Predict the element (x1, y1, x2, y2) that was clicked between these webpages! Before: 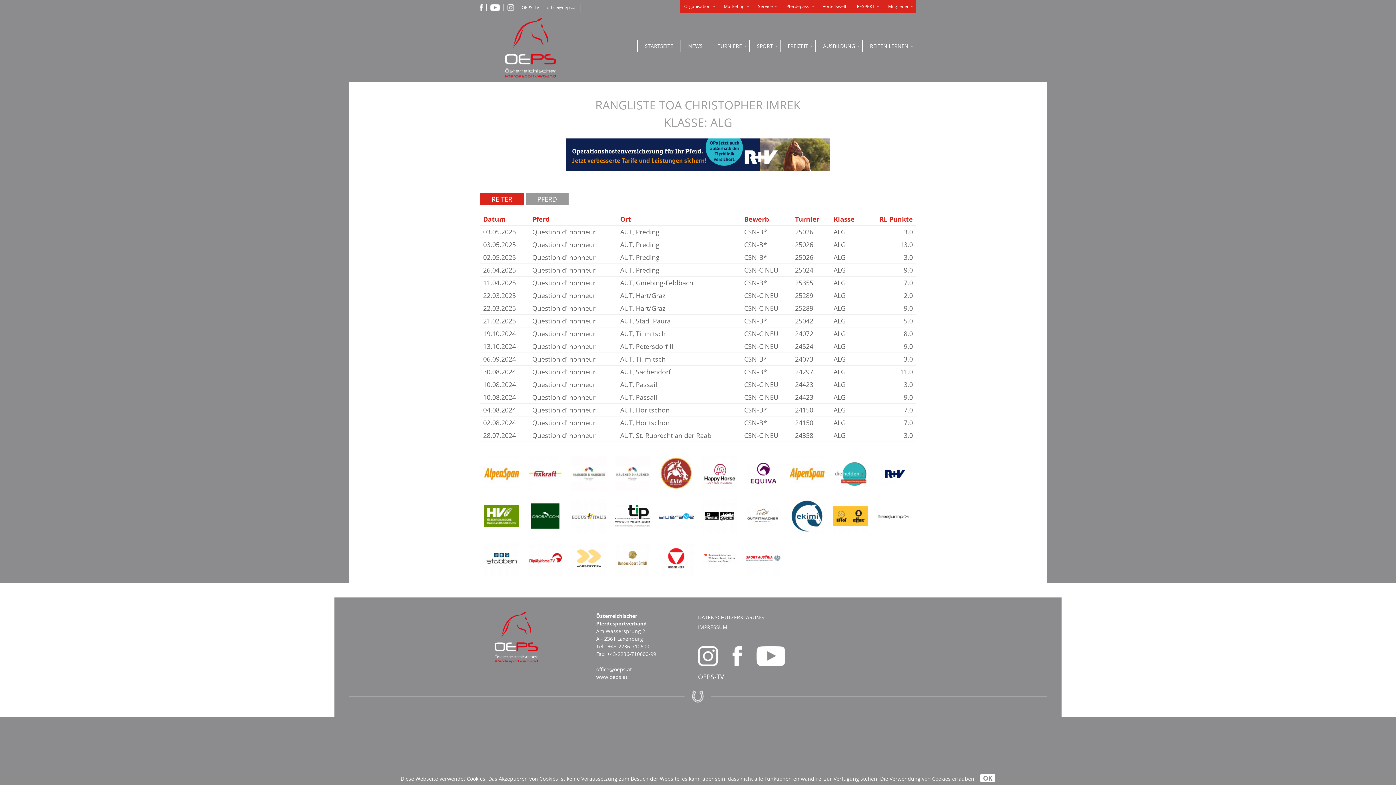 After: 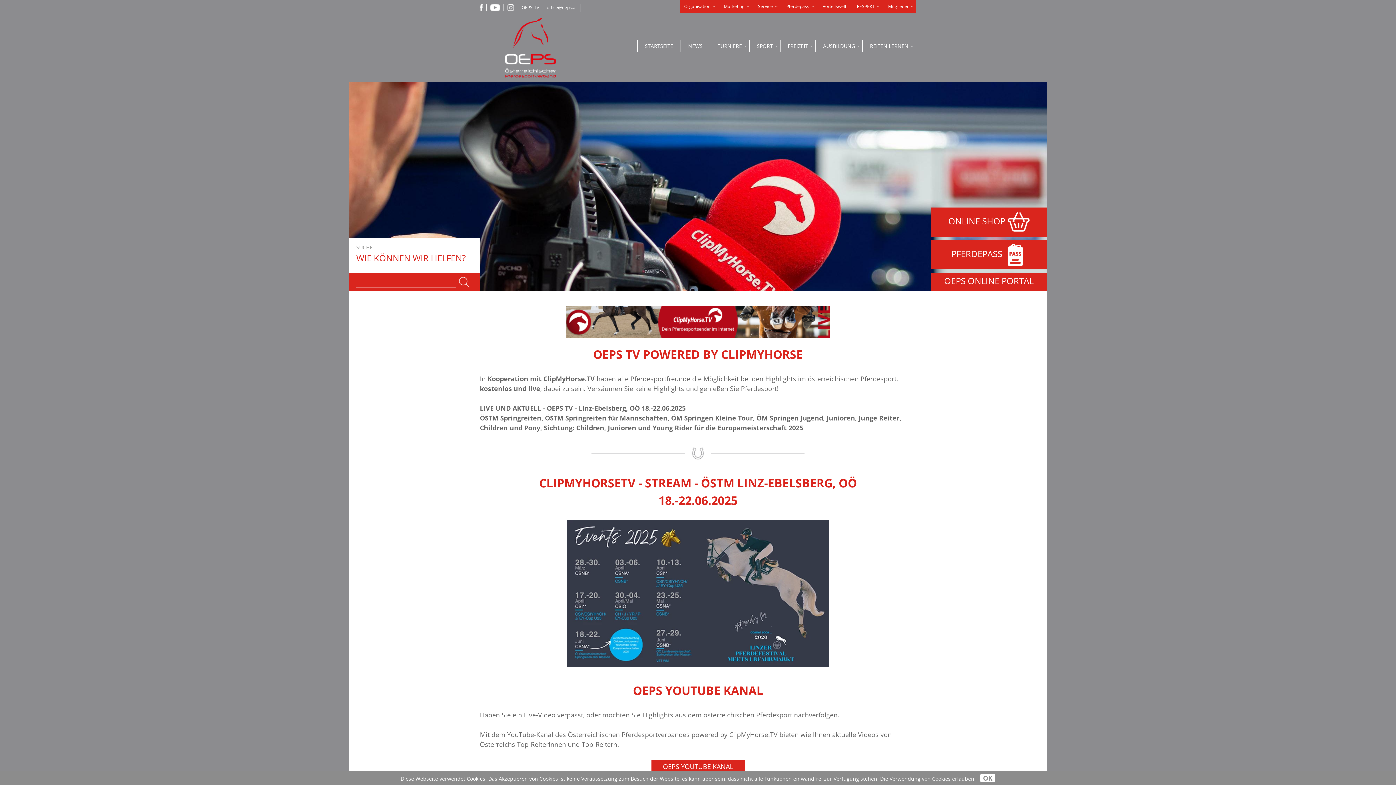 Action: label: OEPS-TV bbox: (521, 4, 543, 12)